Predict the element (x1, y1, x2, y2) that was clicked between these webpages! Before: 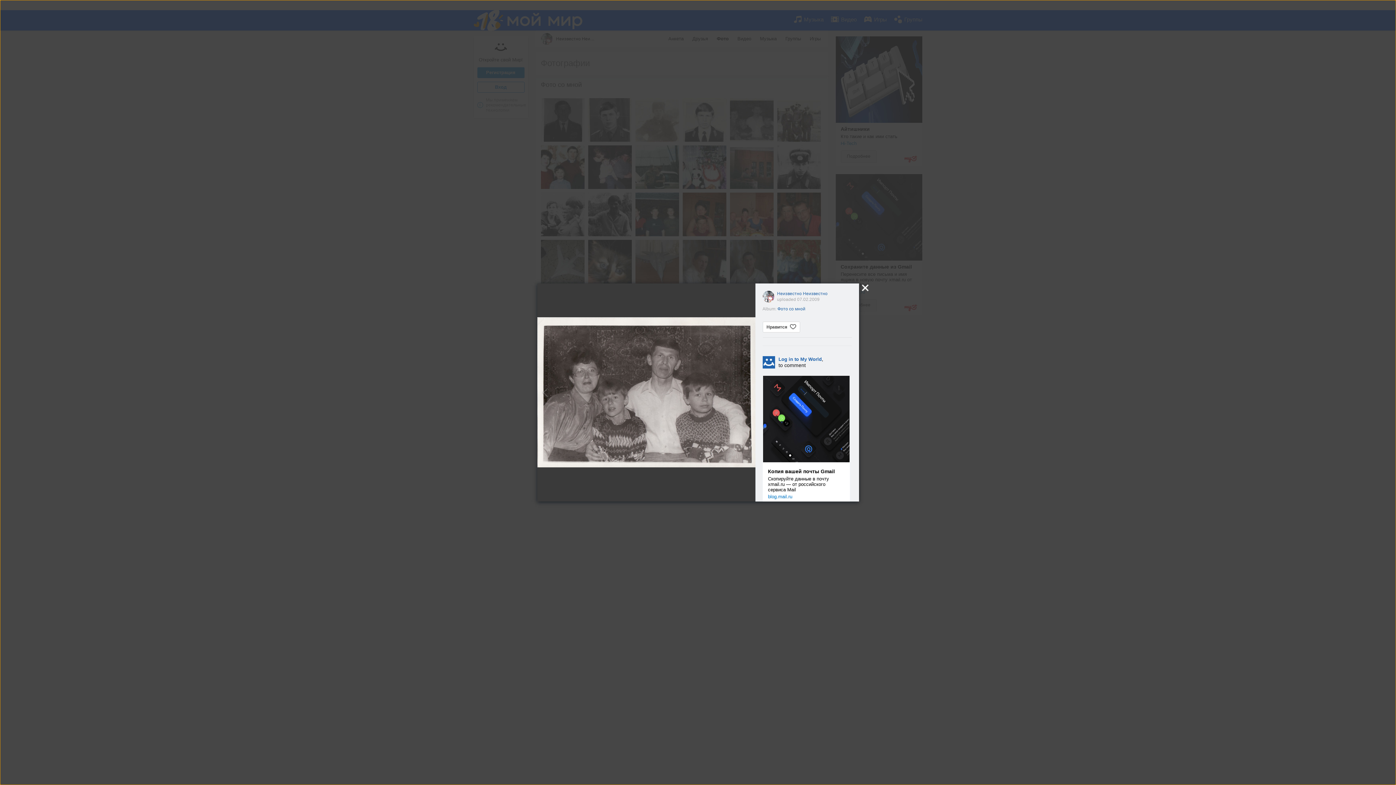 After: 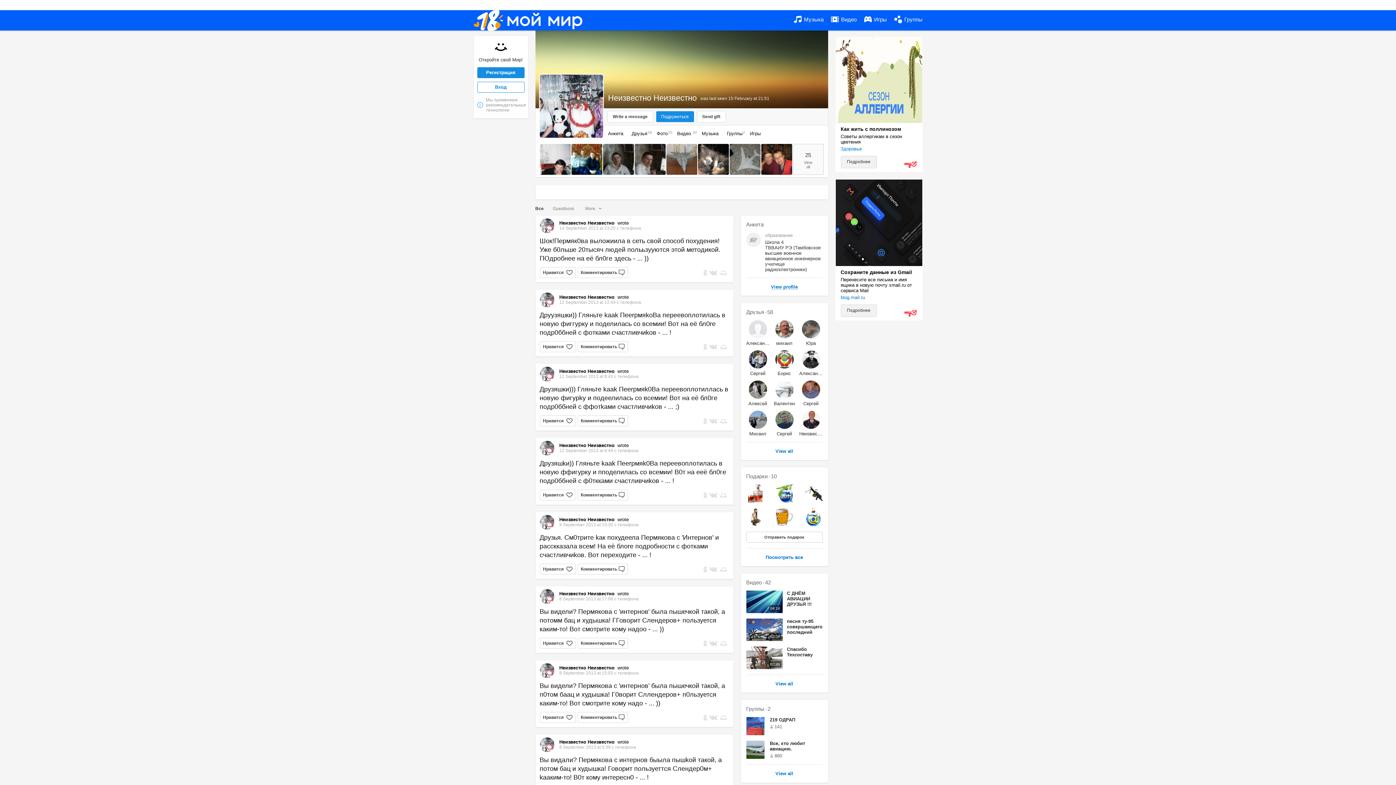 Action: bbox: (777, 291, 827, 296) label: Неизвестно Неизвестно